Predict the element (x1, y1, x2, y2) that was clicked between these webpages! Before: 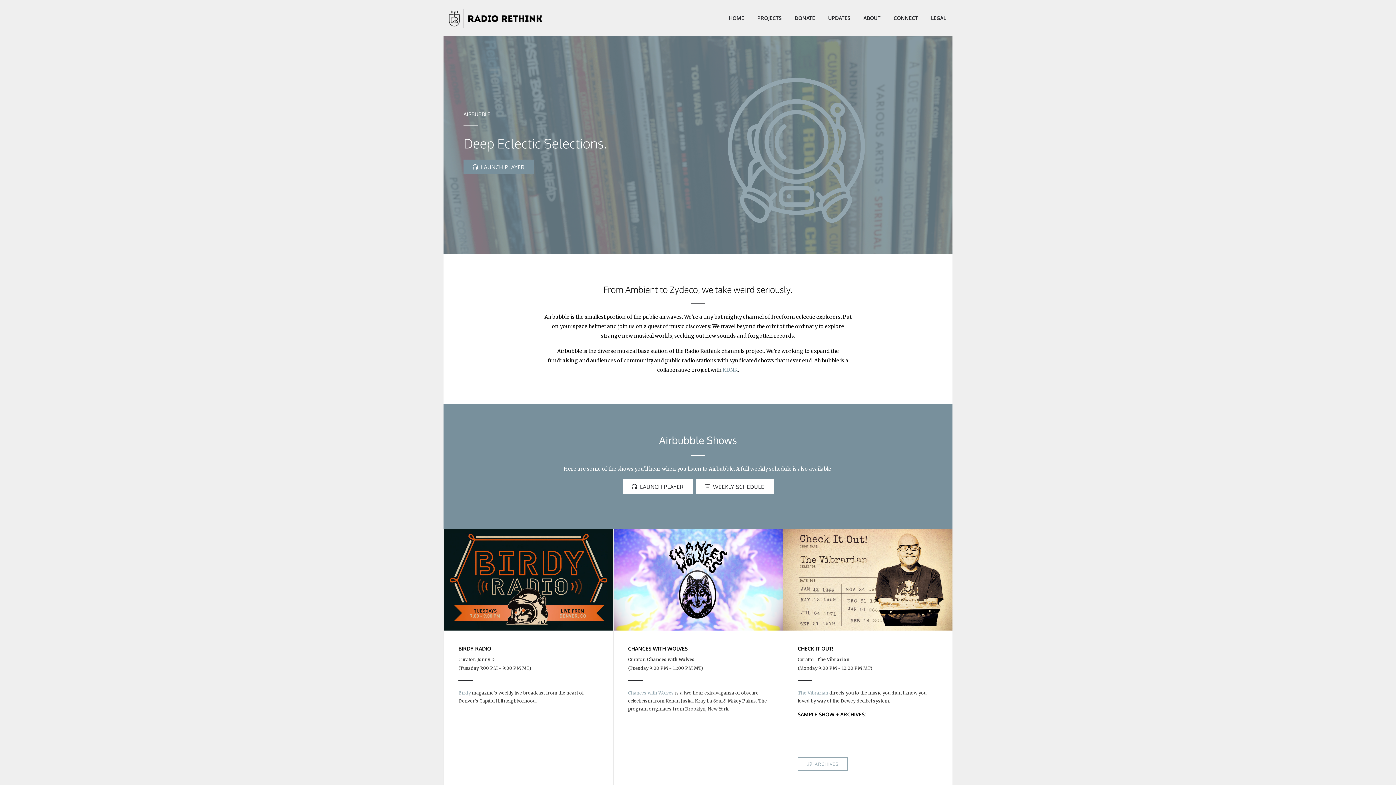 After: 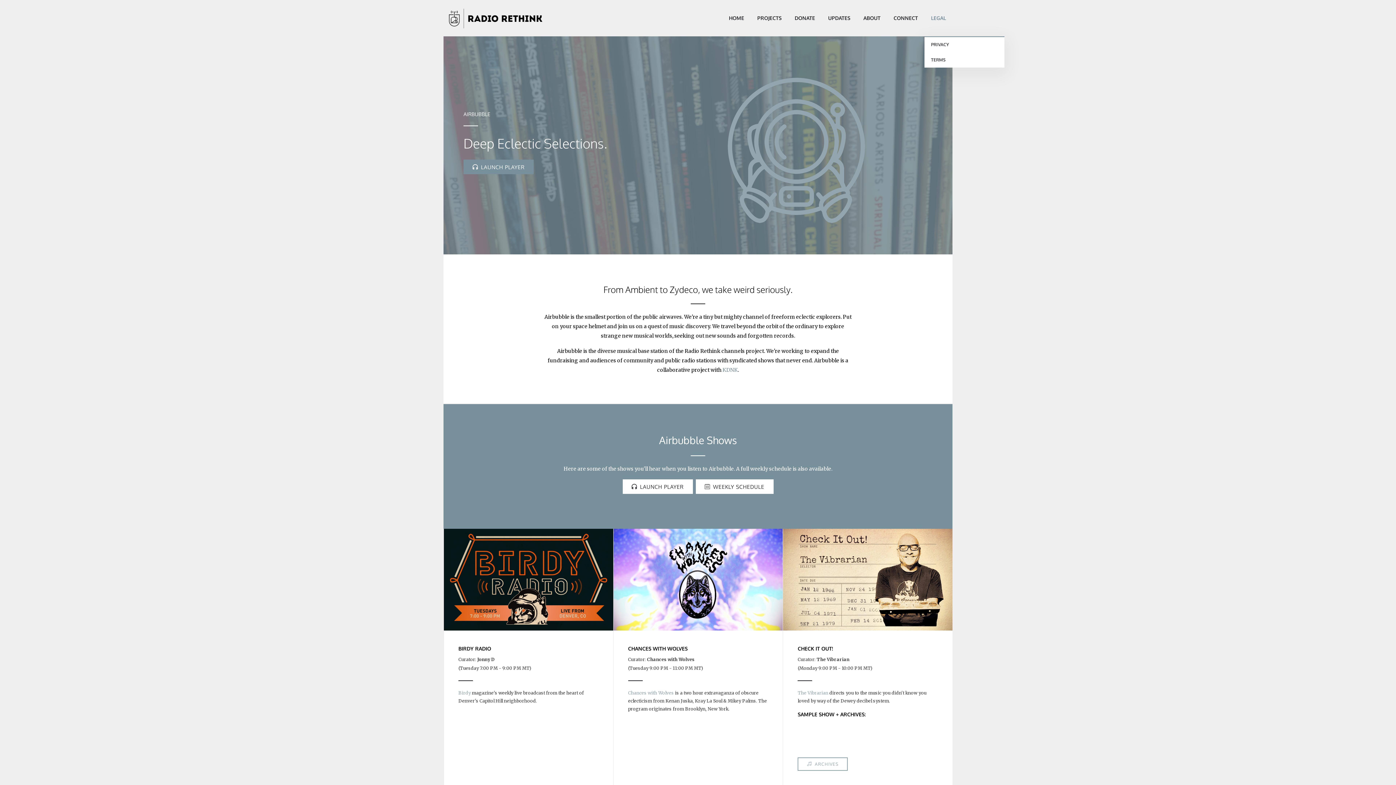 Action: label: LEGAL bbox: (924, 0, 952, 36)